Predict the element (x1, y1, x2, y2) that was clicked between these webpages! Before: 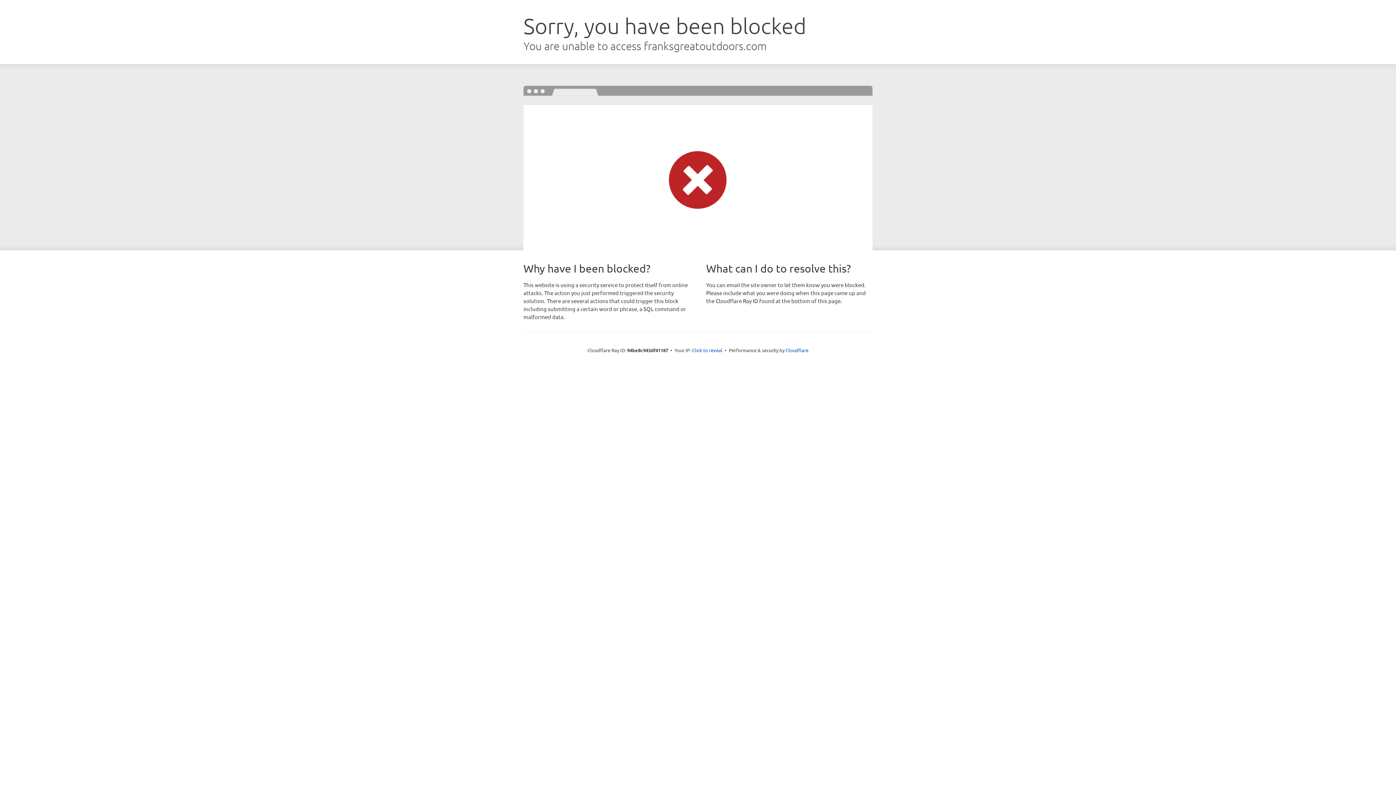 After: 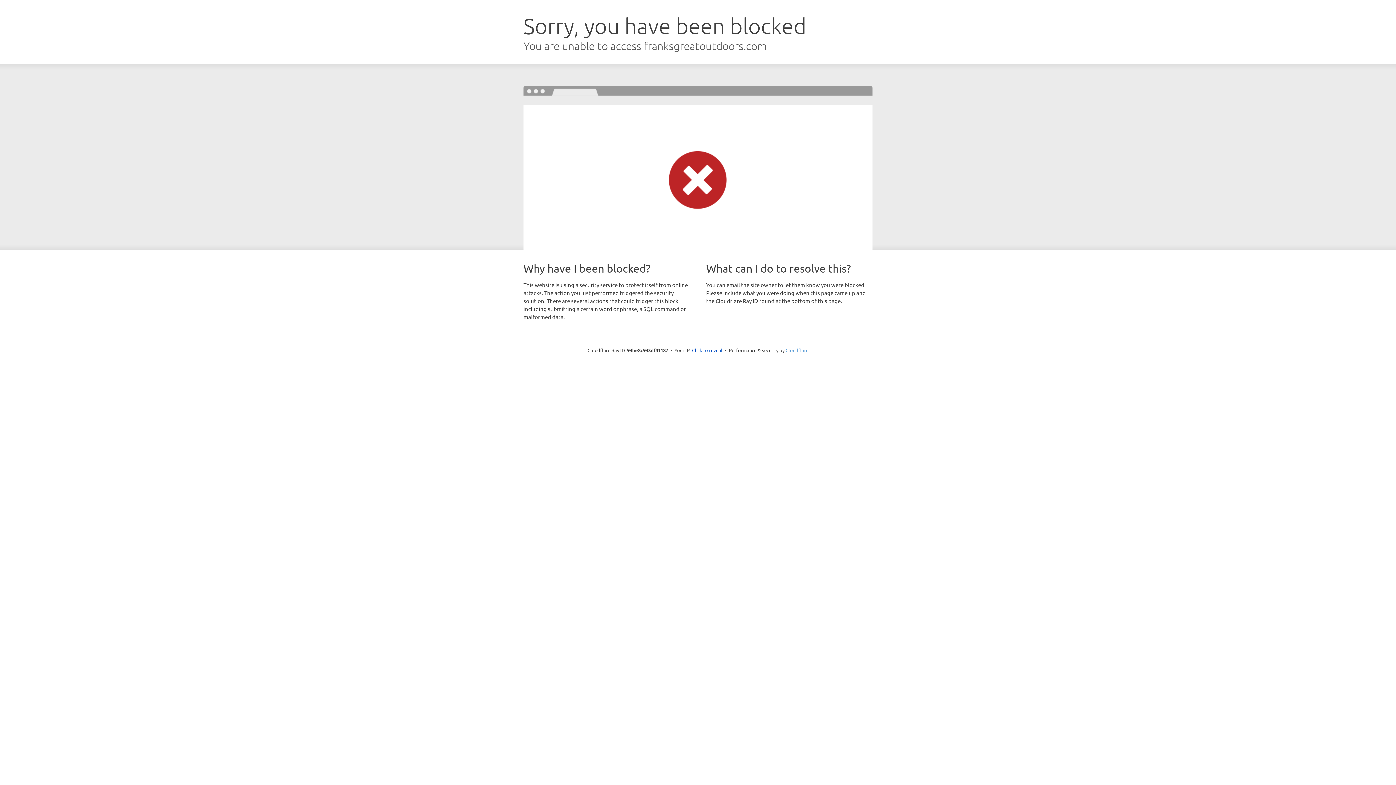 Action: bbox: (785, 347, 808, 353) label: Cloudflare